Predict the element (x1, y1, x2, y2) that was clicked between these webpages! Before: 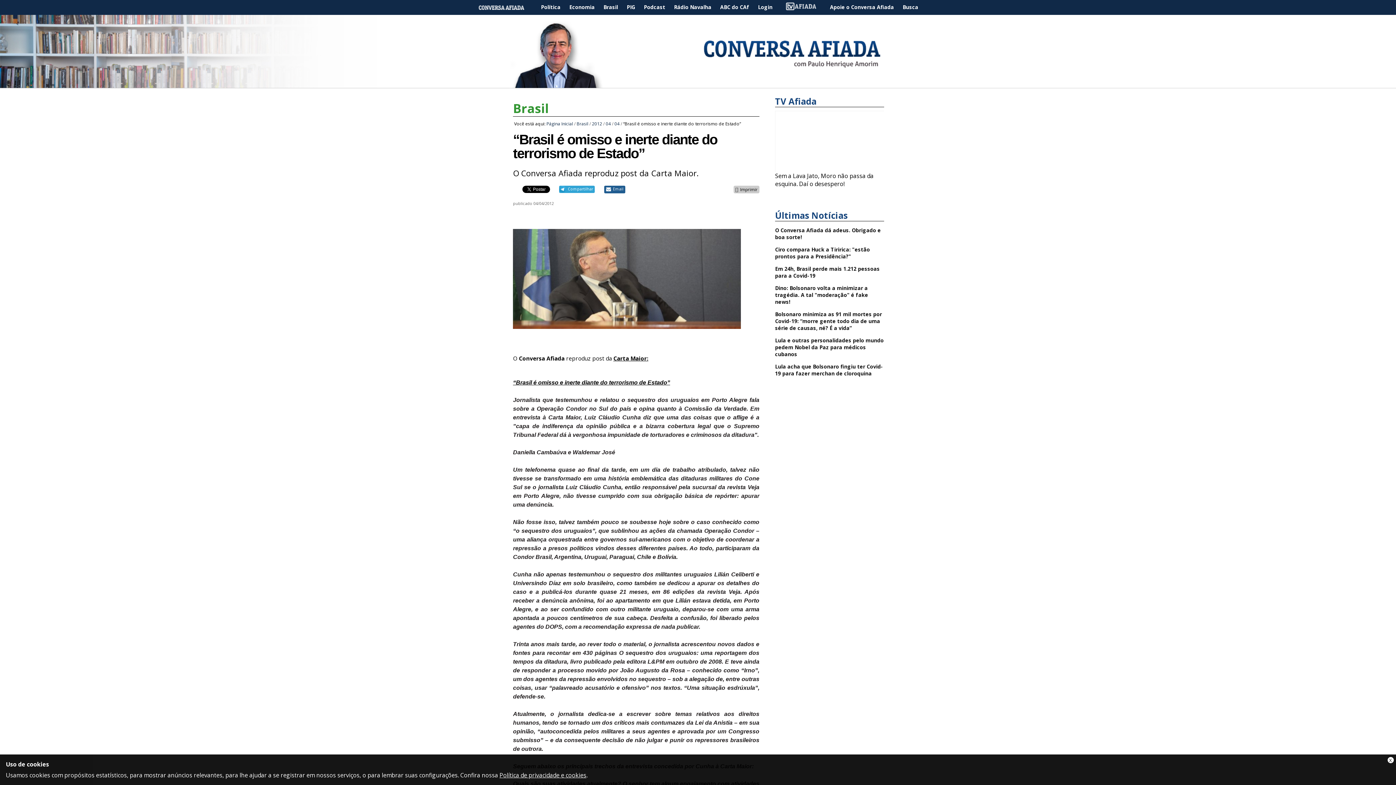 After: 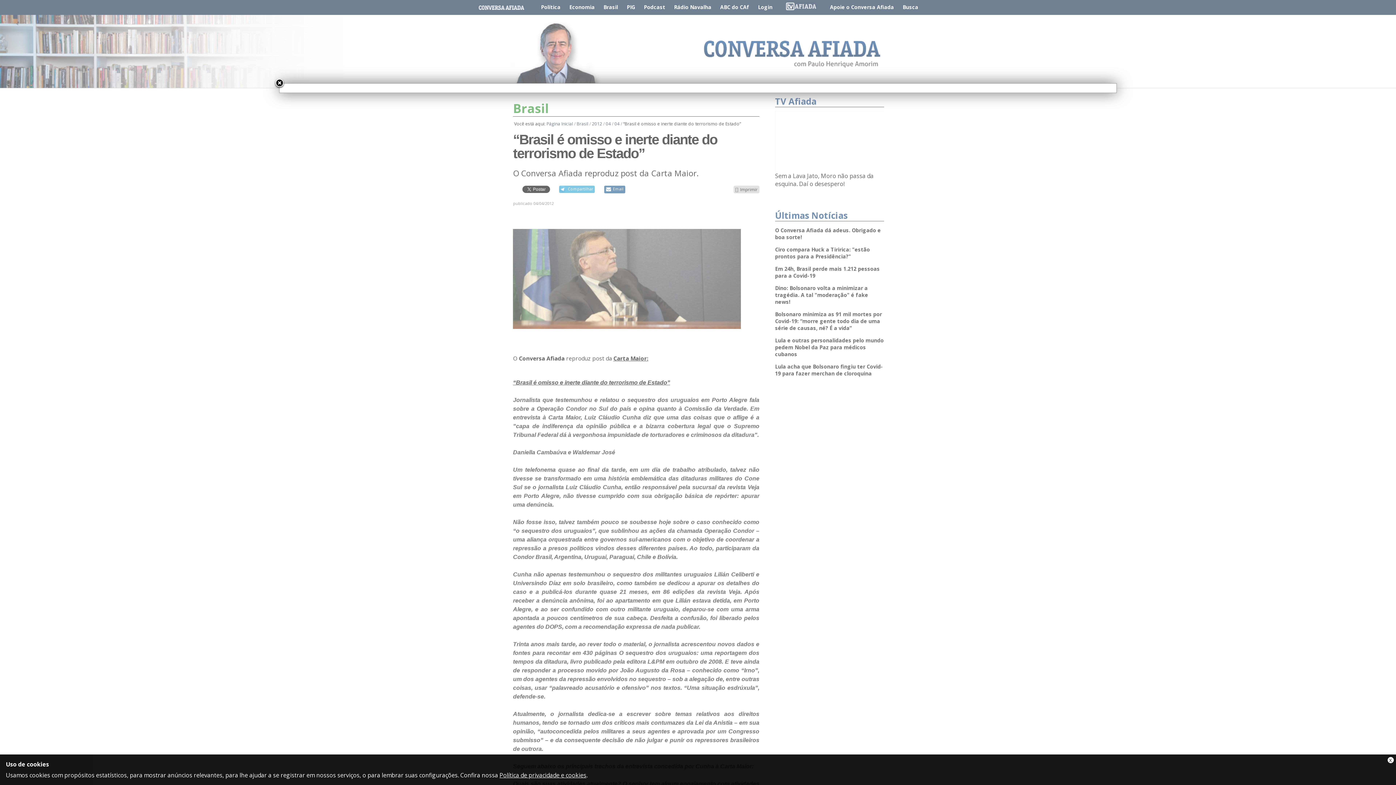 Action: bbox: (604, 185, 625, 193) label: Email